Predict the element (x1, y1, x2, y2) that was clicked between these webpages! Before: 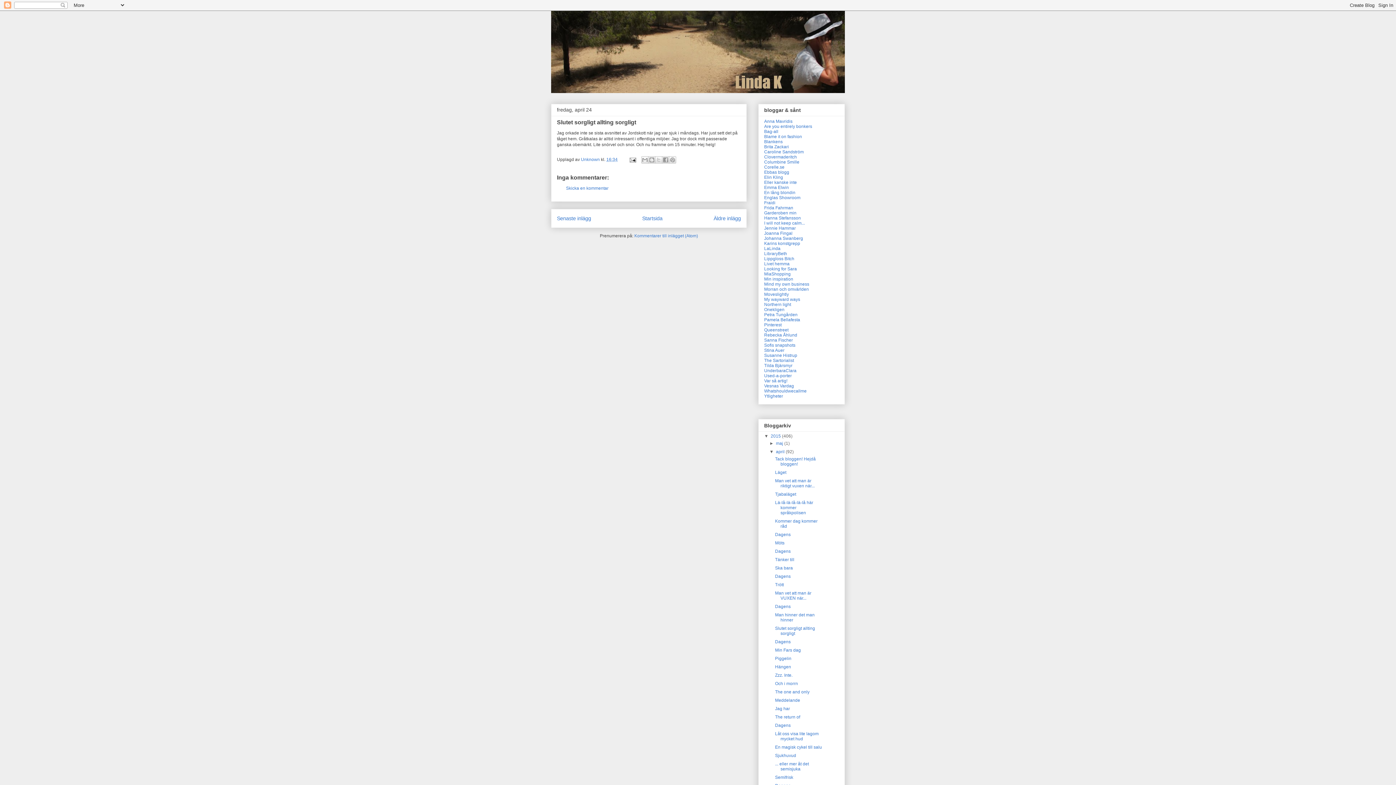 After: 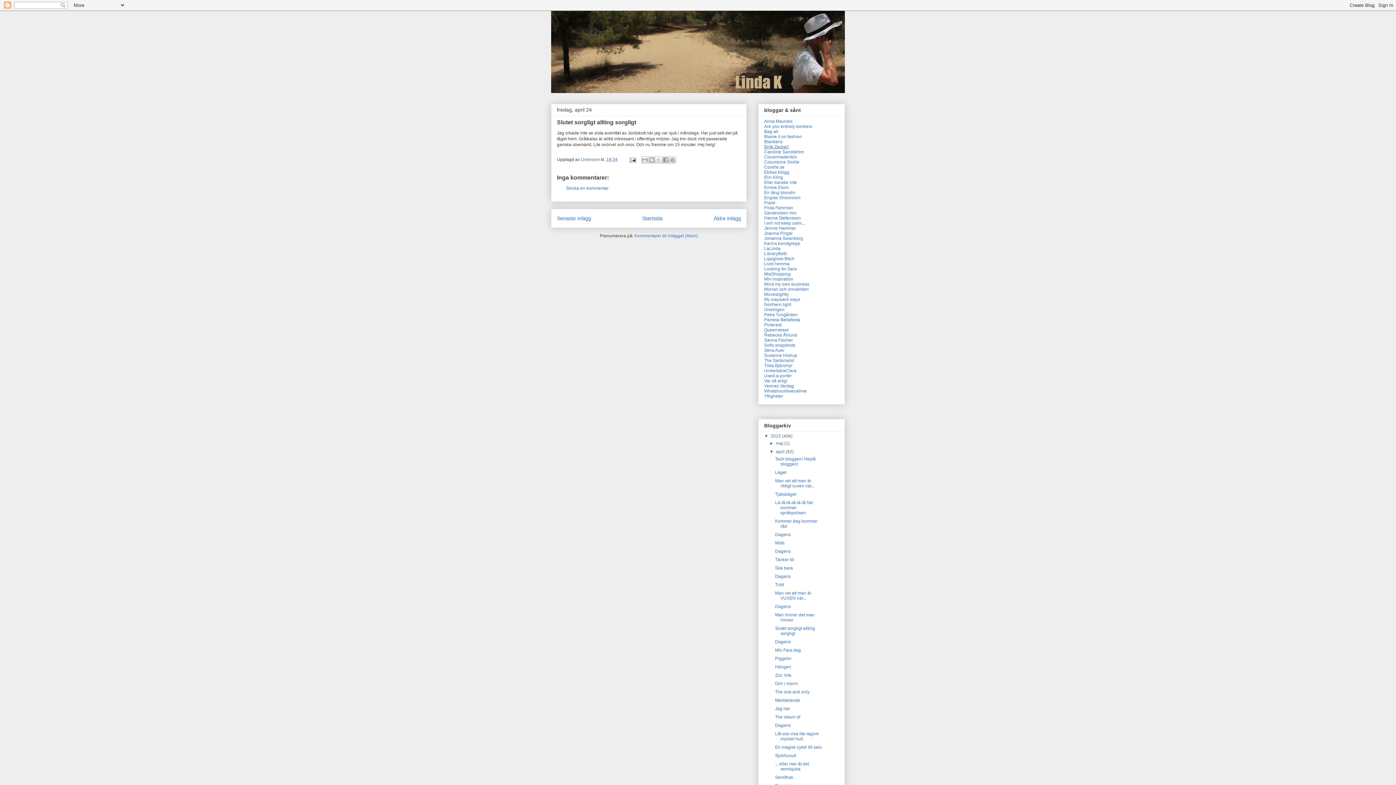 Action: bbox: (764, 144, 789, 149) label: Brita Zackari